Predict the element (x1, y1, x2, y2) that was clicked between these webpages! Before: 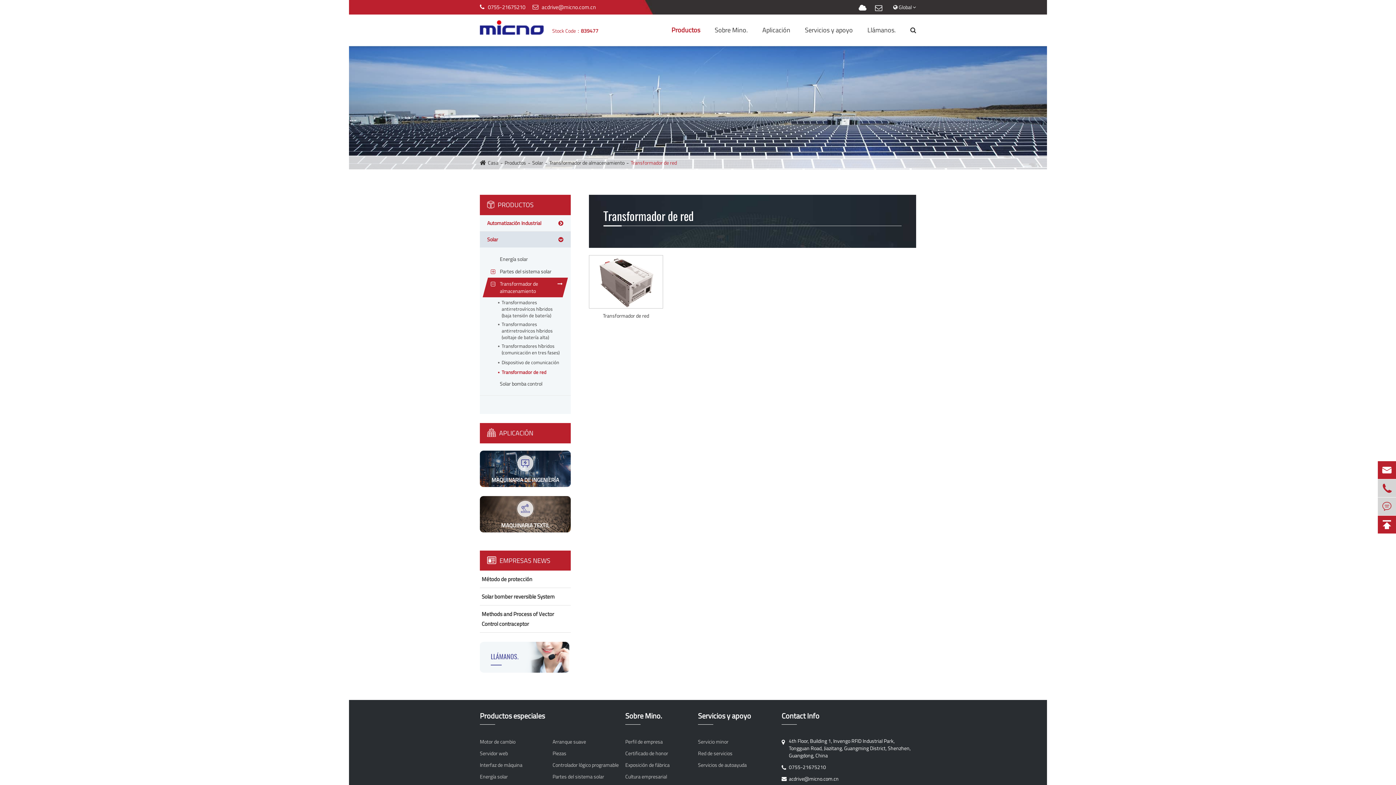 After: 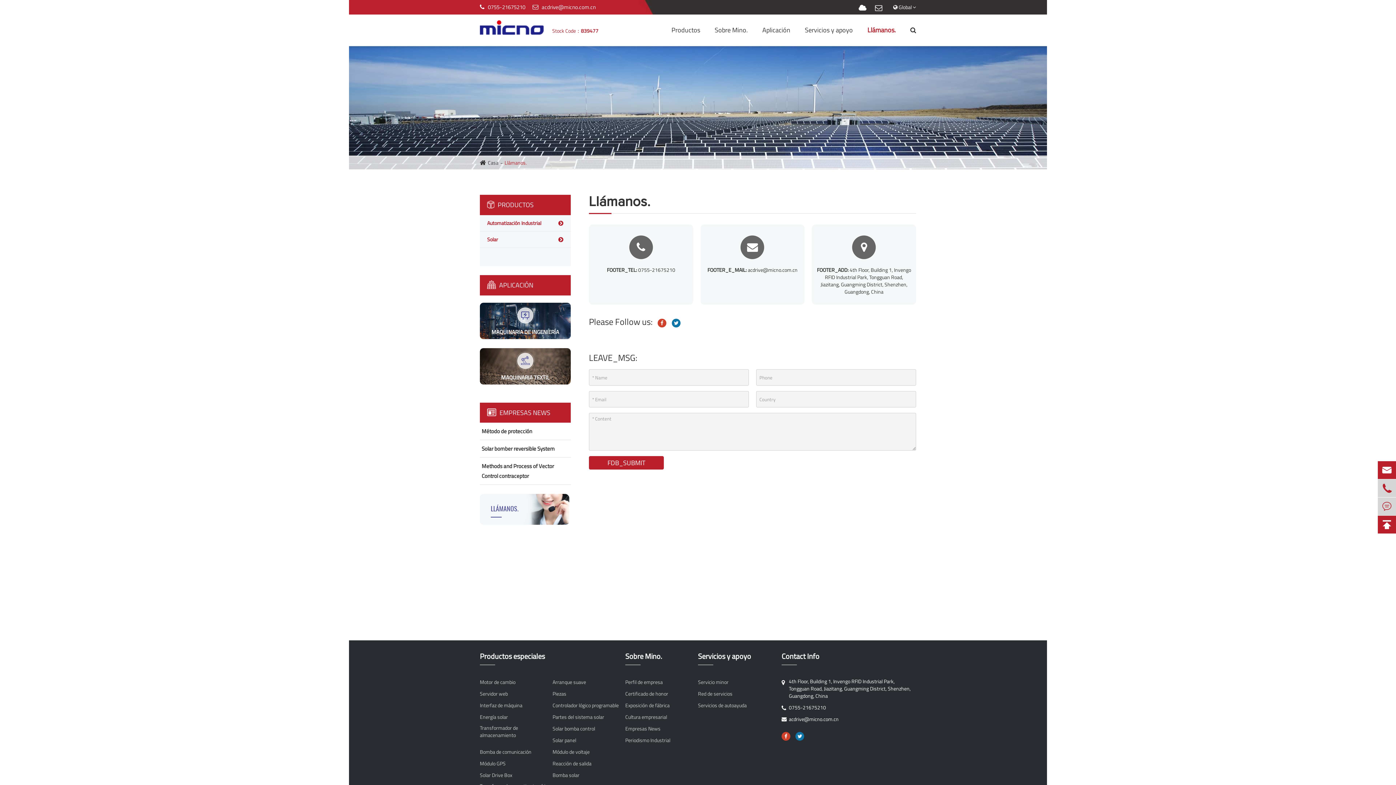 Action: bbox: (1378, 497, 1396, 515) label: 